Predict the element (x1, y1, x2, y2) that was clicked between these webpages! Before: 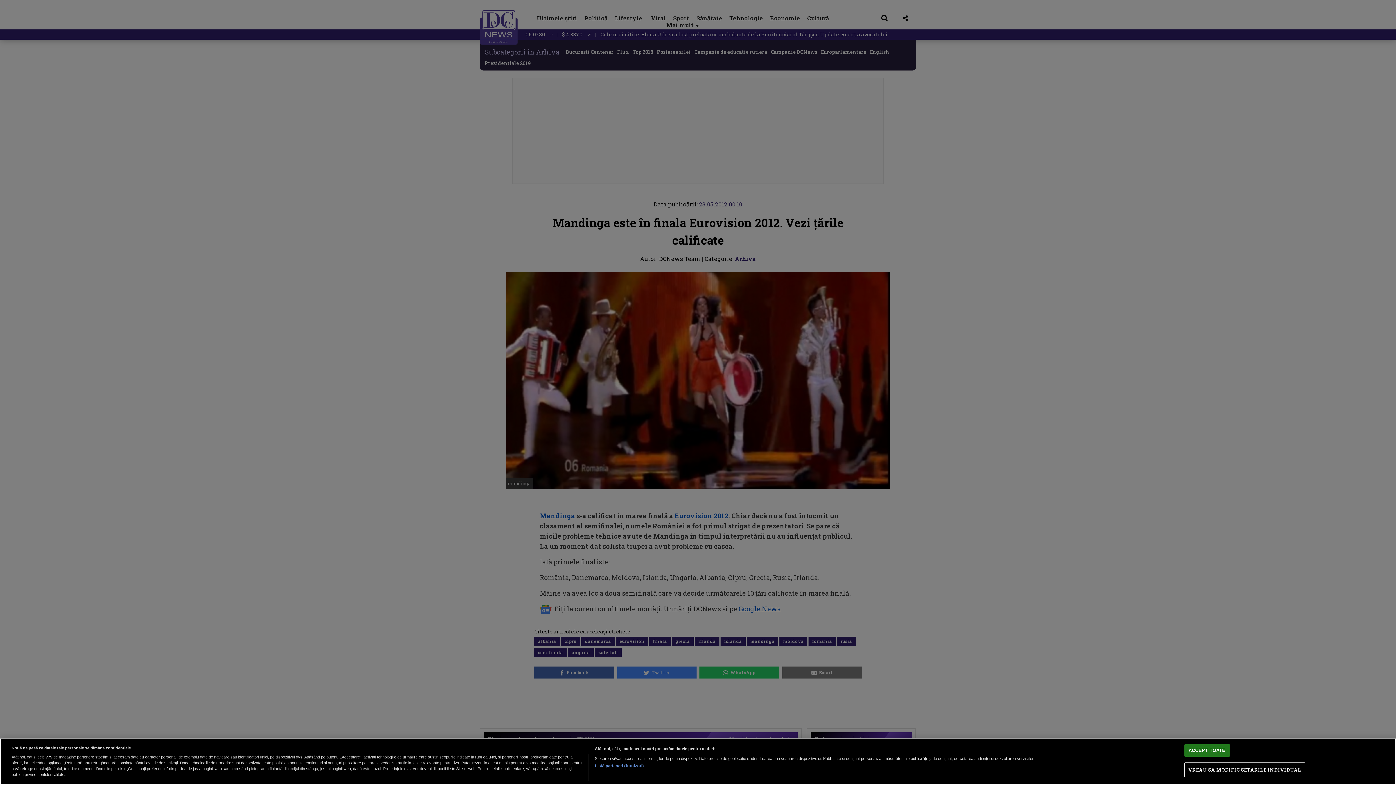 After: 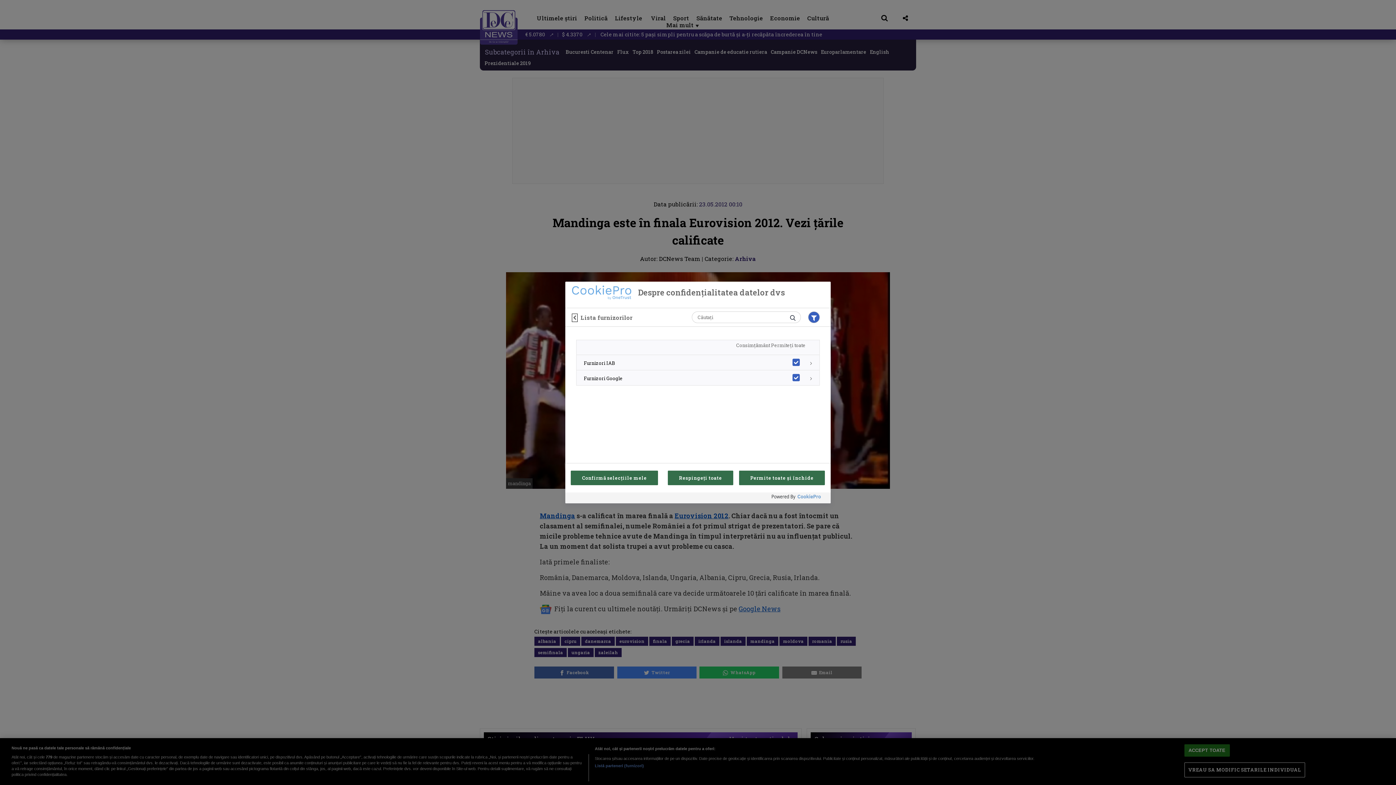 Action: bbox: (594, 763, 644, 769) label: Listă parteneri (furnizori)